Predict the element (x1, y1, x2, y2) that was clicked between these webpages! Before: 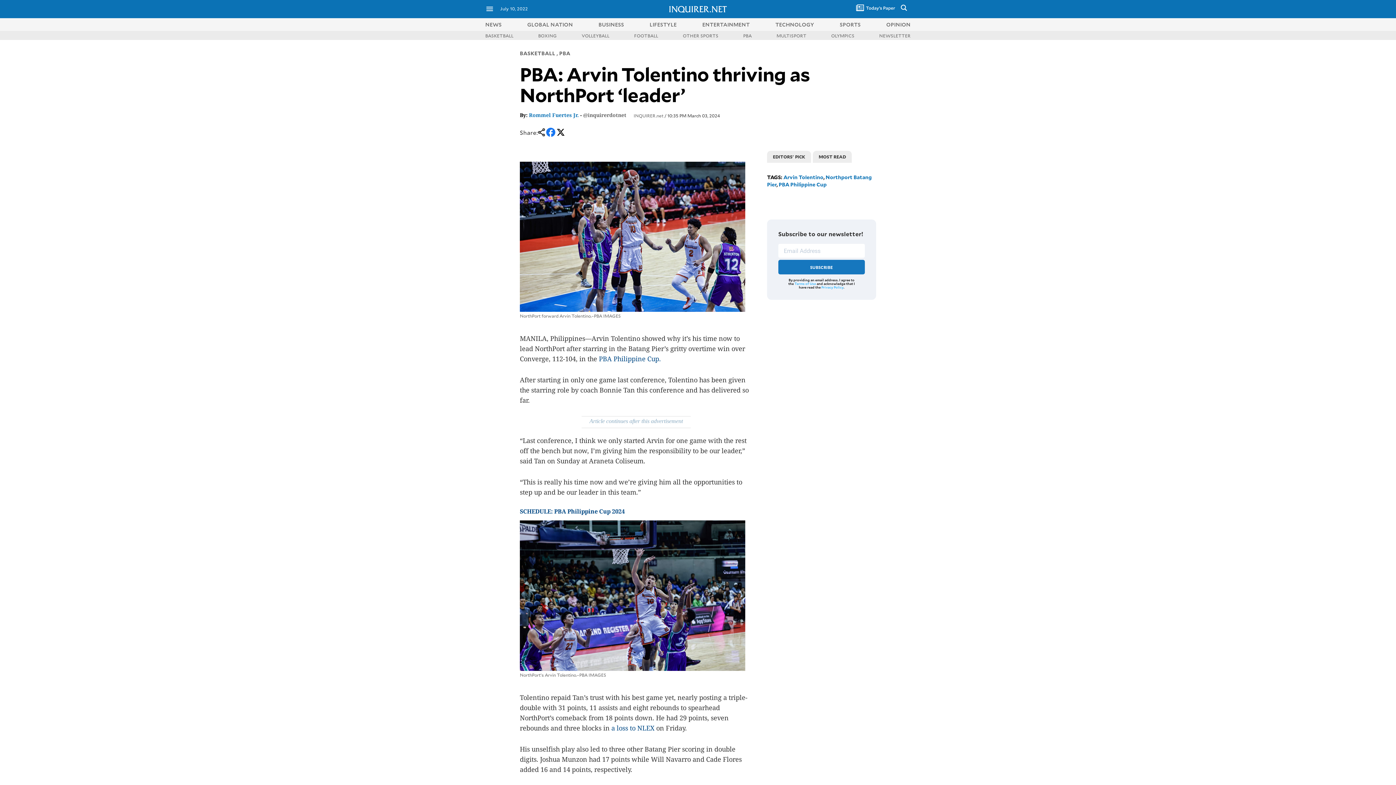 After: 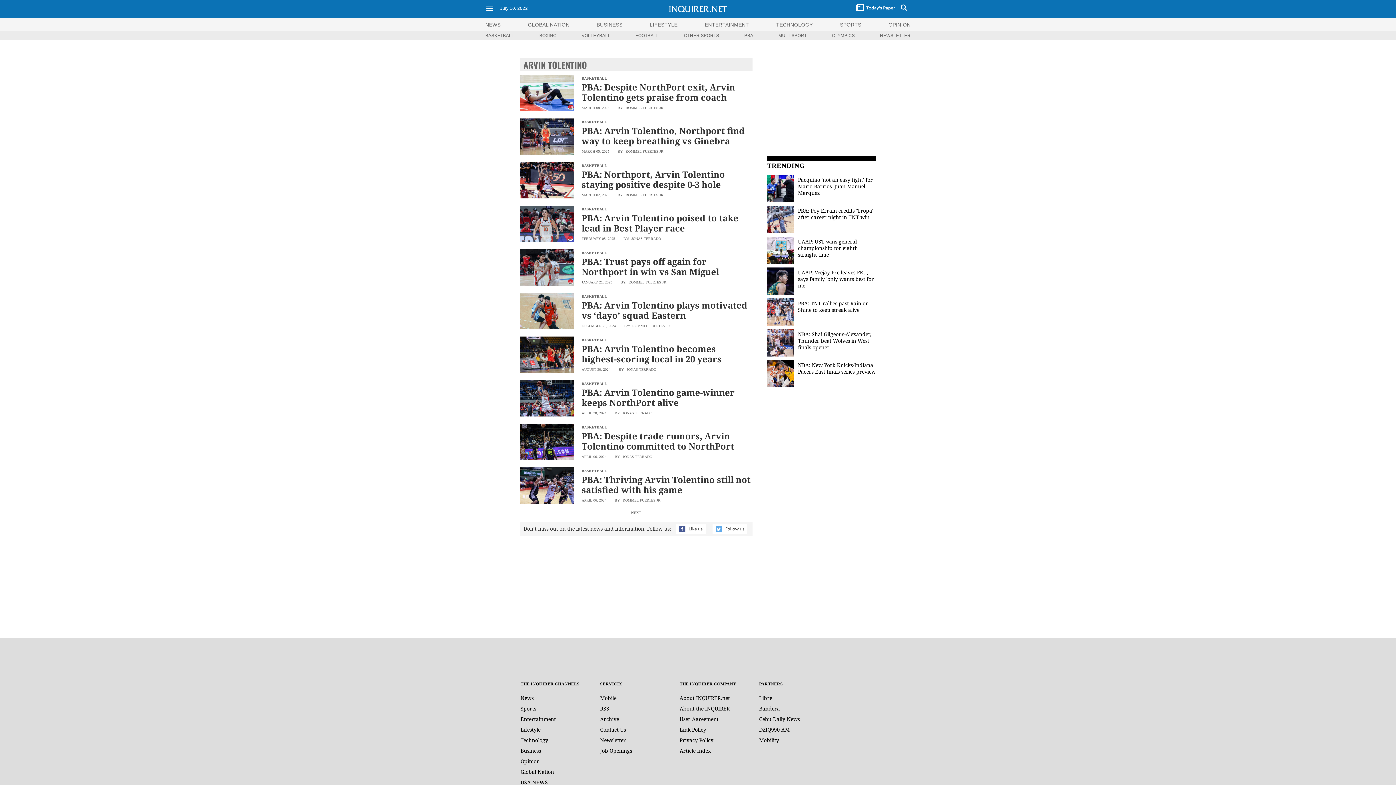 Action: bbox: (783, 173, 823, 180) label: Arvin Tolentino